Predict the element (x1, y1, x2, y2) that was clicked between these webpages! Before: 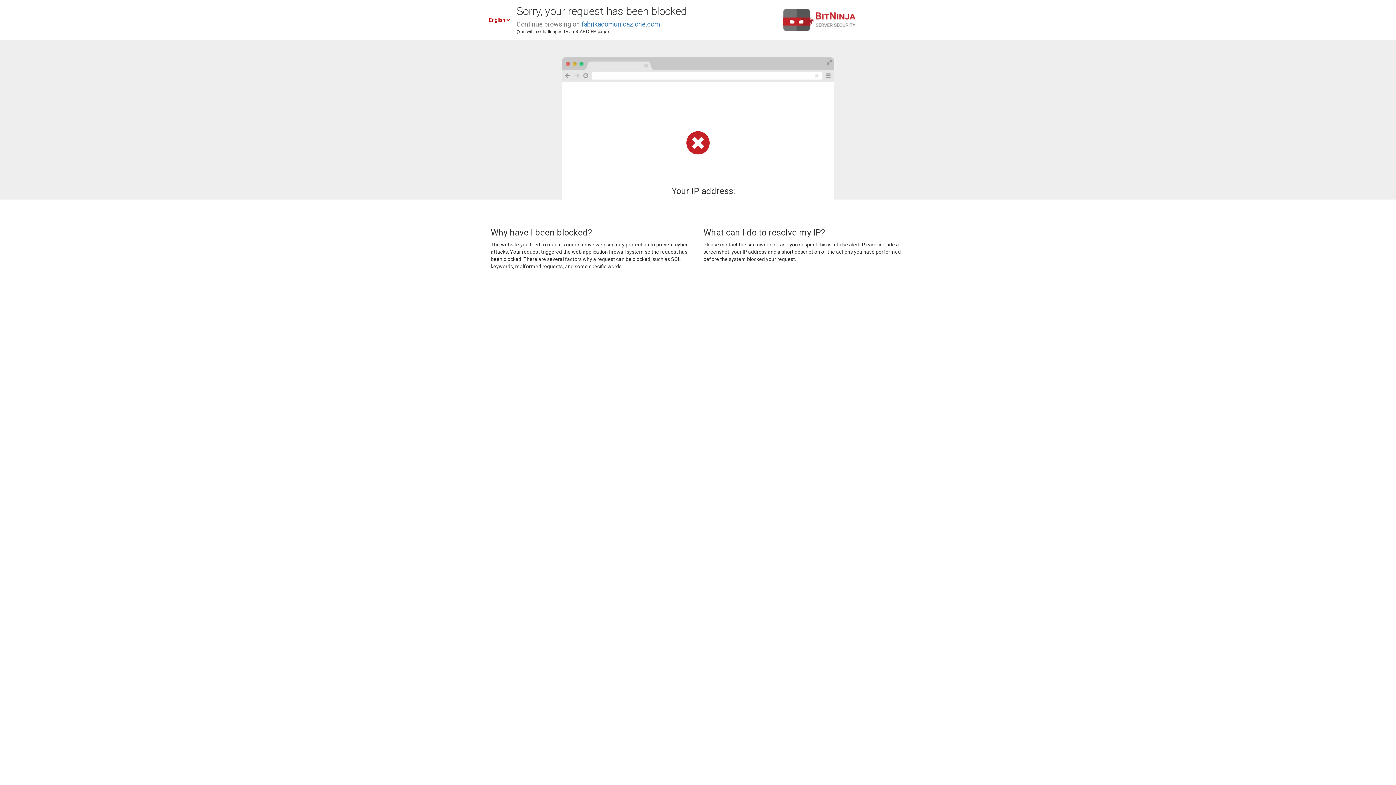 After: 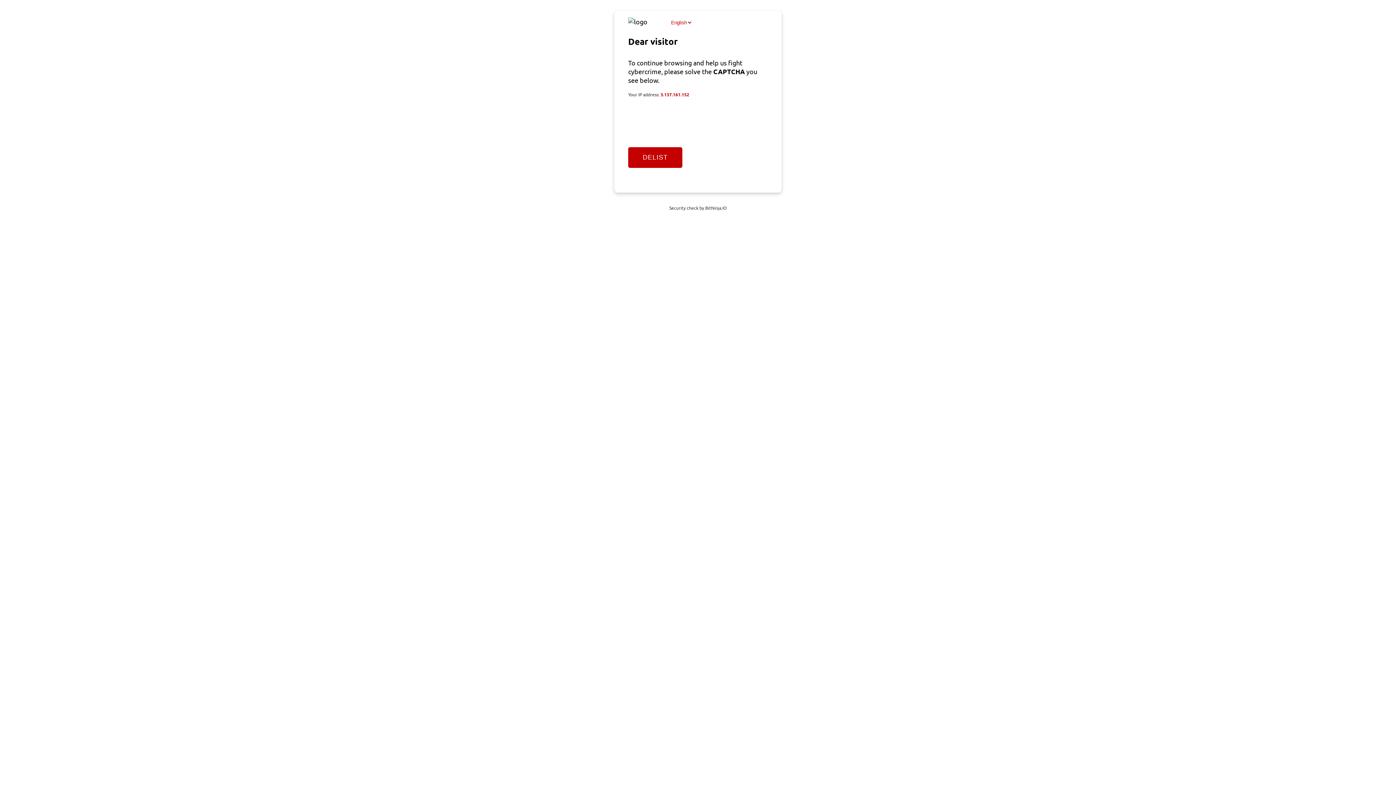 Action: bbox: (581, 20, 660, 28) label: fabrikacomunicazione.com